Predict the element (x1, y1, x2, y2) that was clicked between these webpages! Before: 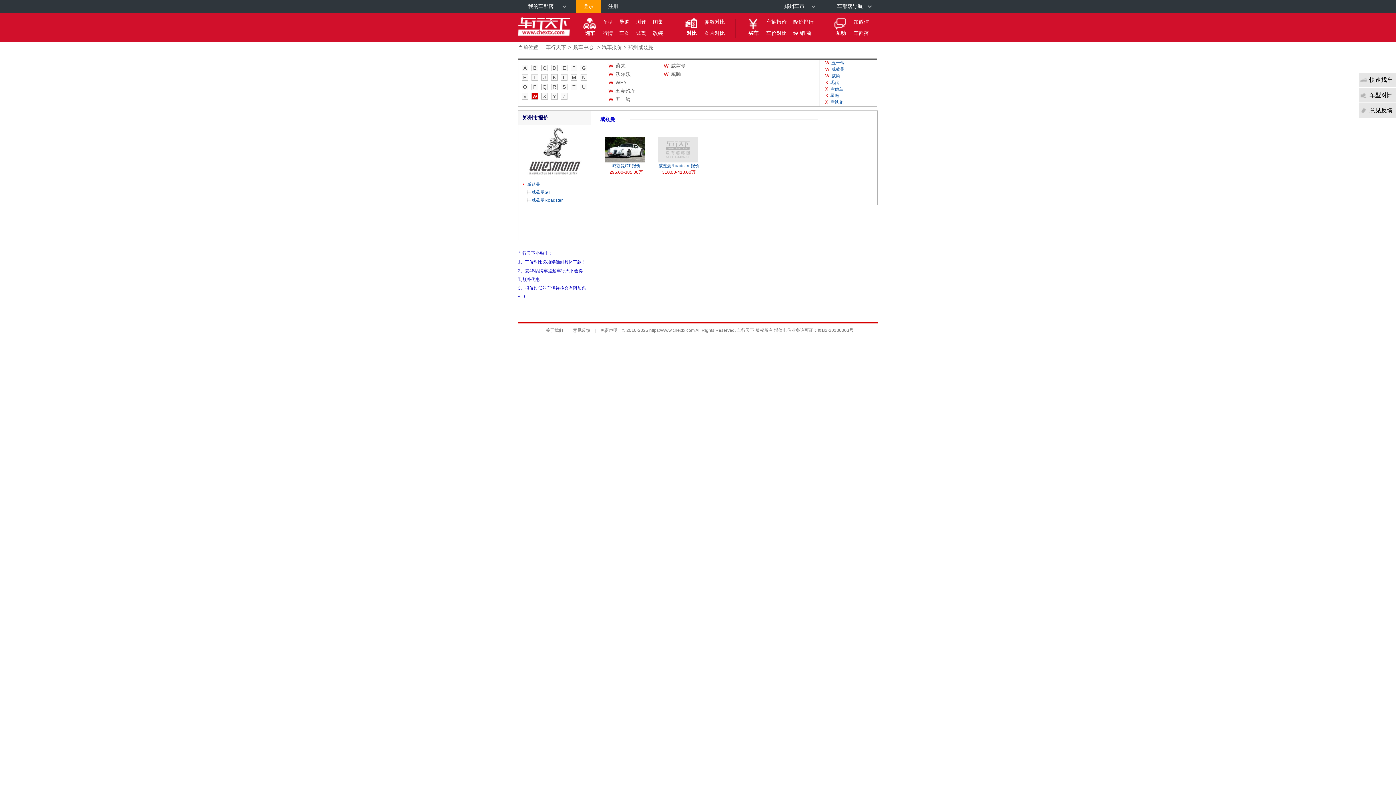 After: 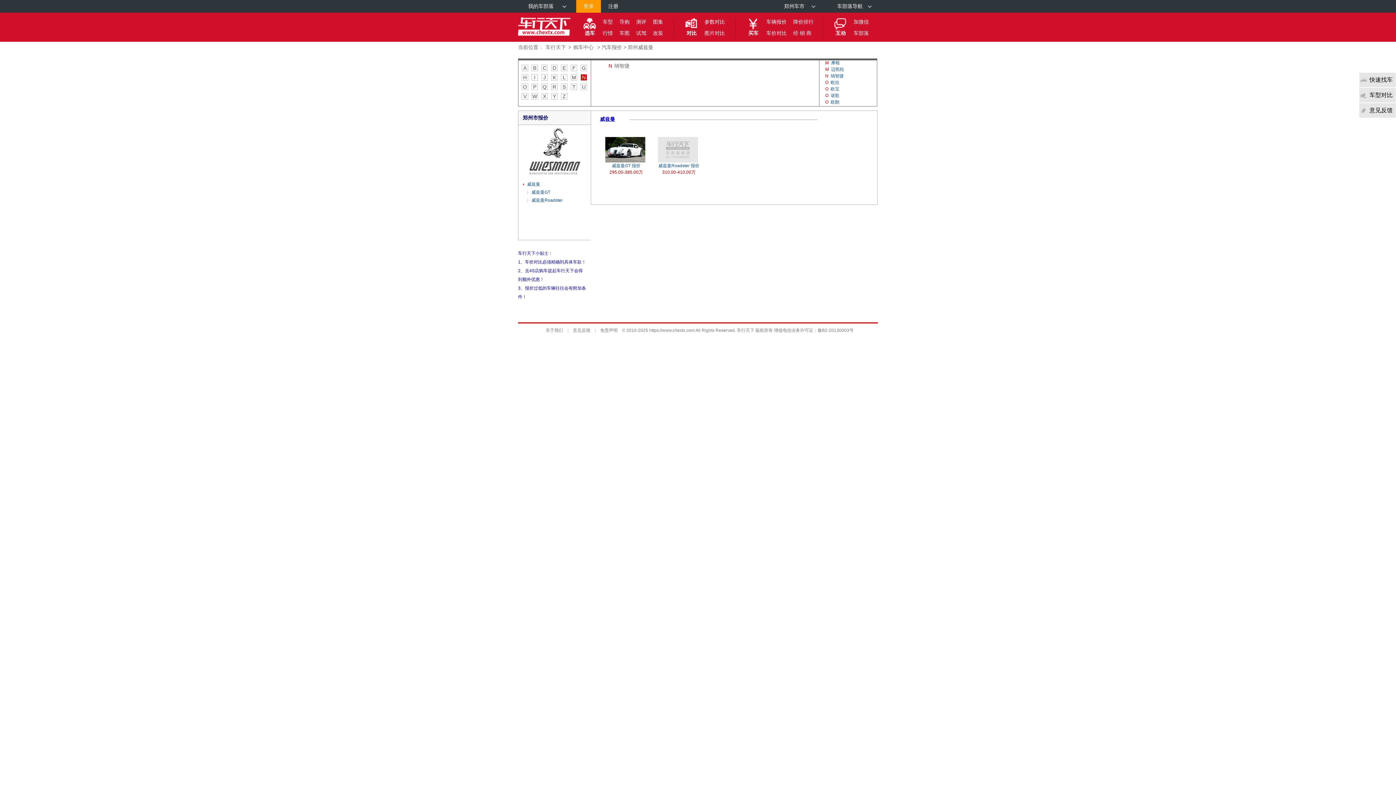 Action: label: N bbox: (581, 74, 586, 80)